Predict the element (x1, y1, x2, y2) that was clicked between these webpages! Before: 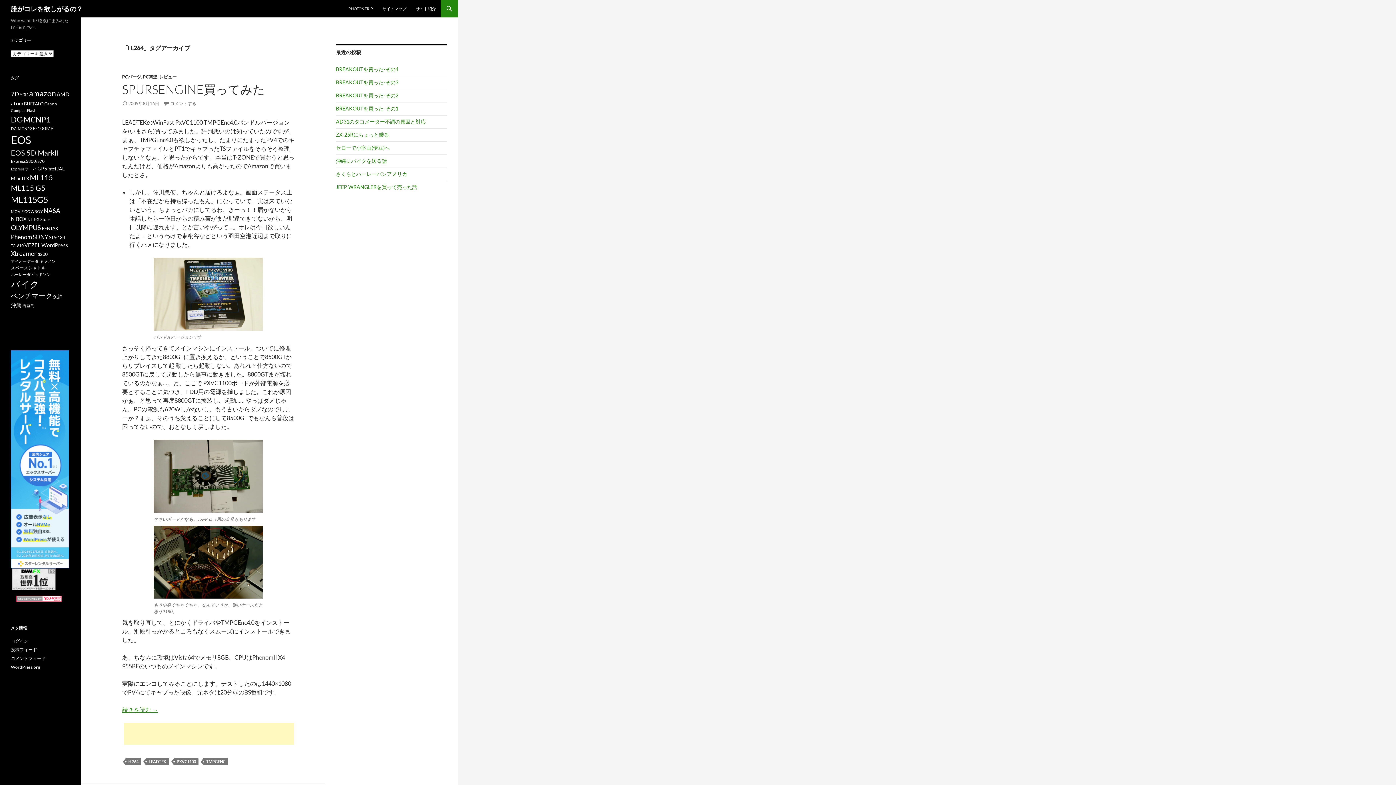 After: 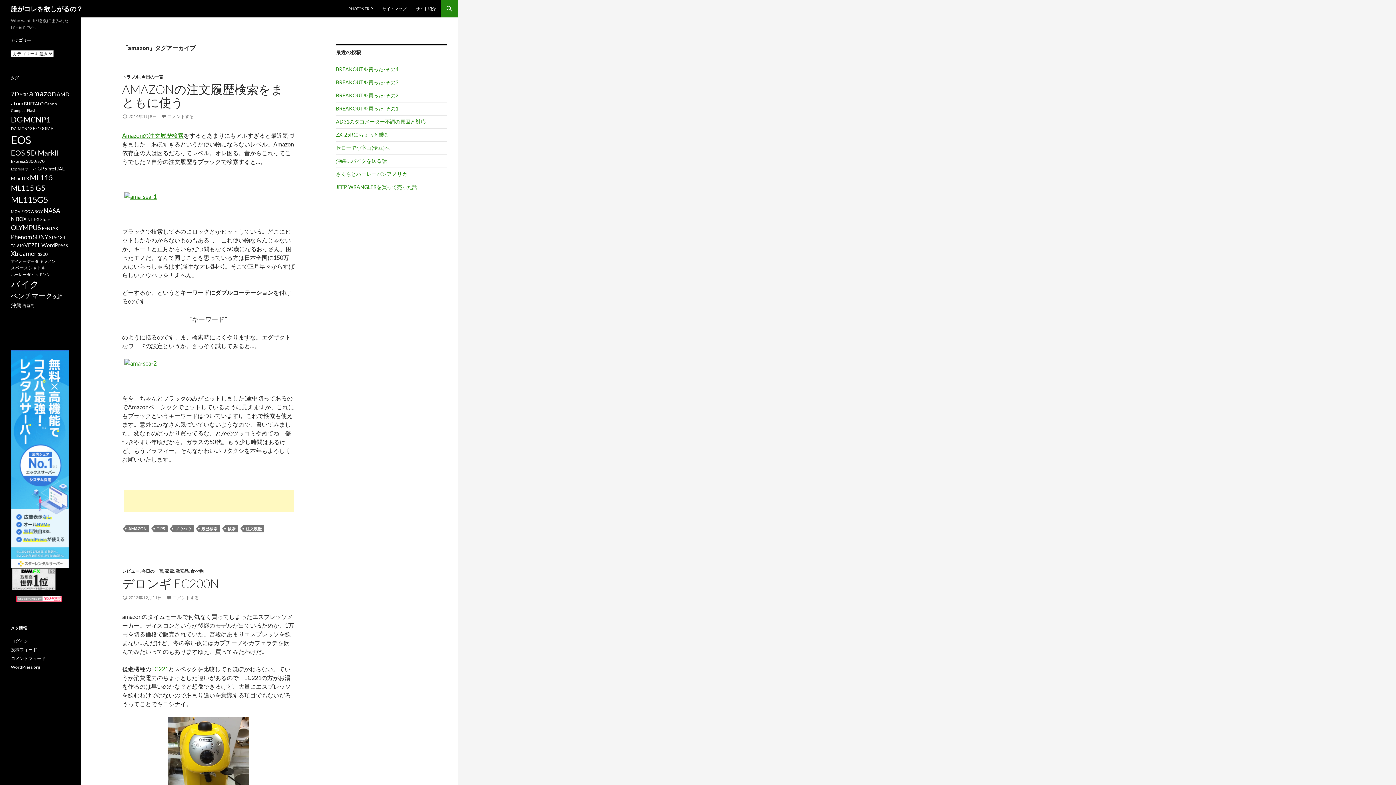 Action: label: amazon (30個の項目) bbox: (29, 88, 56, 98)